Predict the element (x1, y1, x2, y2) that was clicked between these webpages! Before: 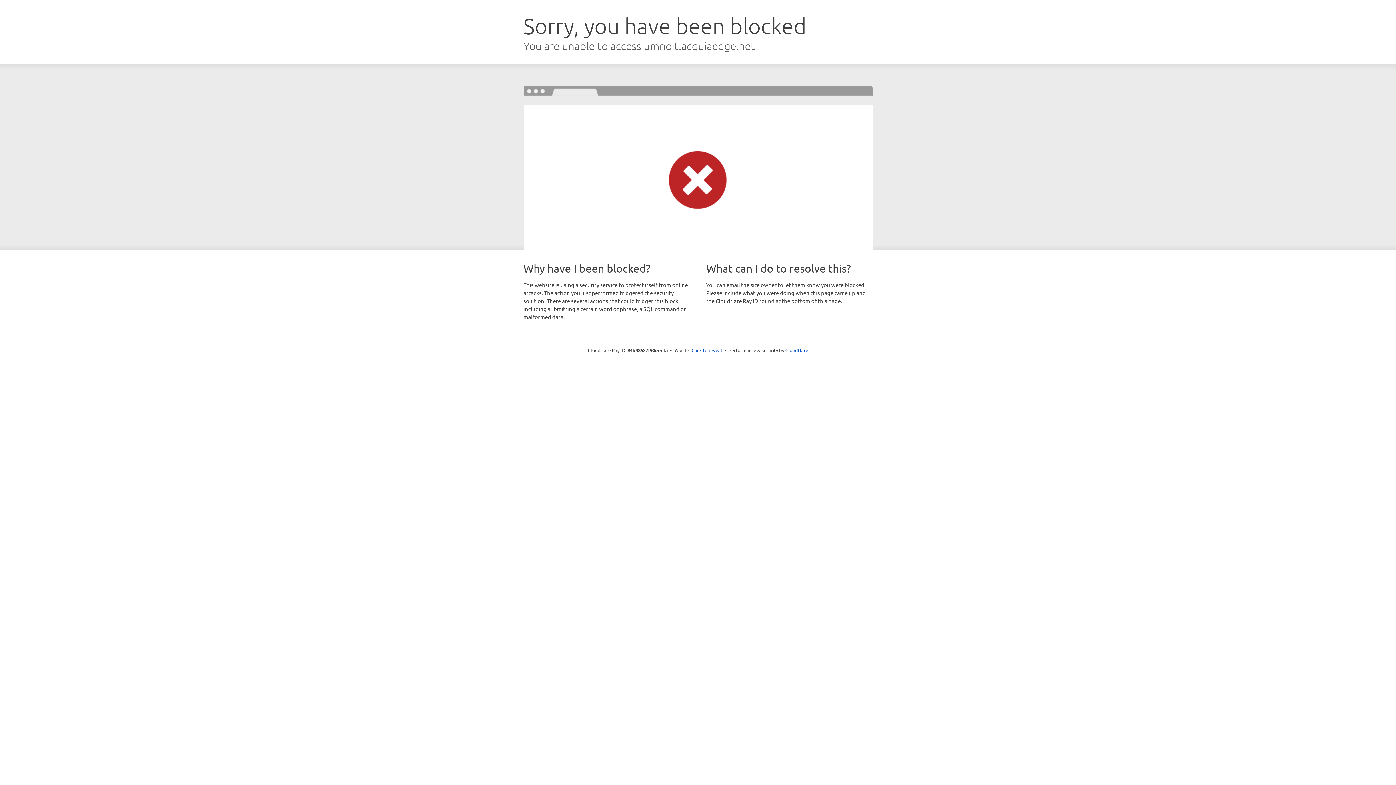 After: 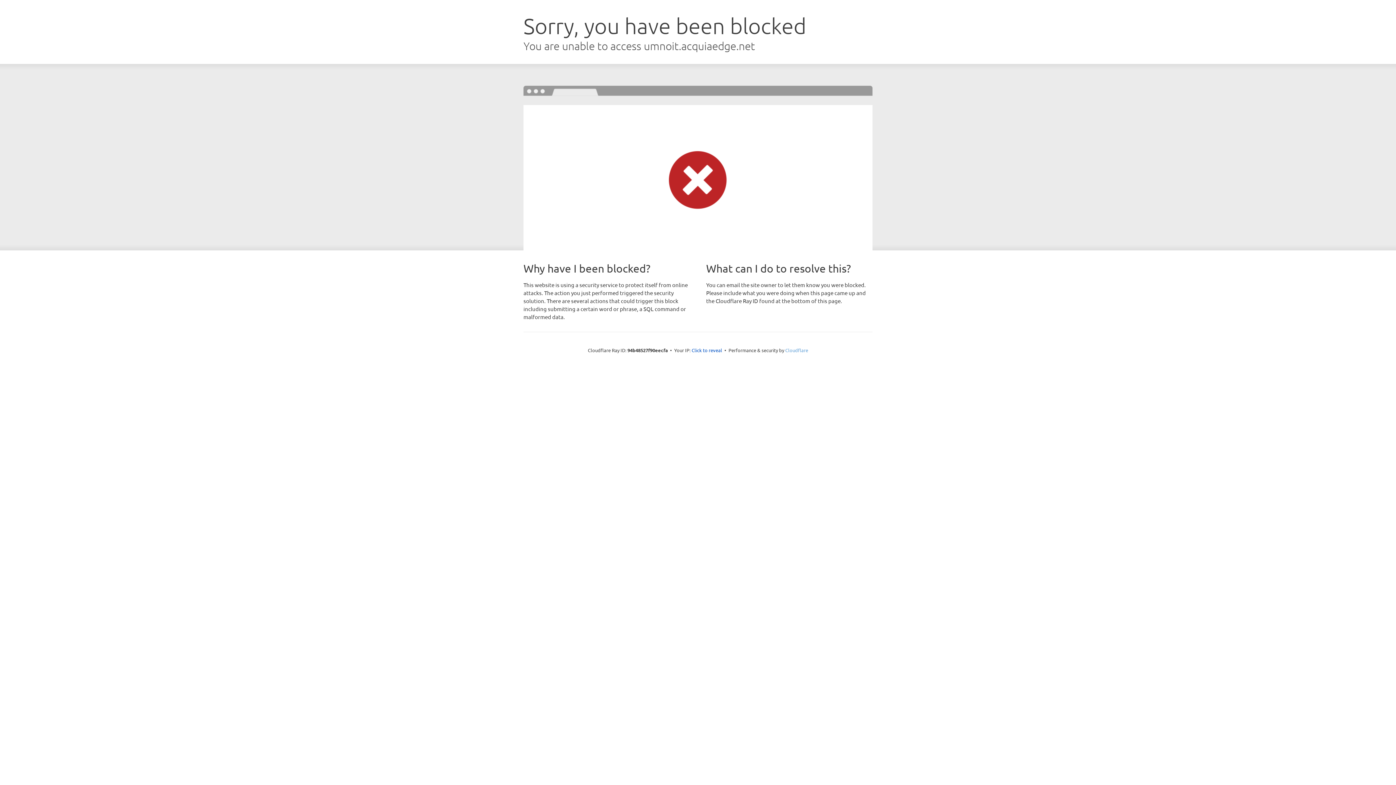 Action: bbox: (785, 347, 808, 353) label: Cloudflare